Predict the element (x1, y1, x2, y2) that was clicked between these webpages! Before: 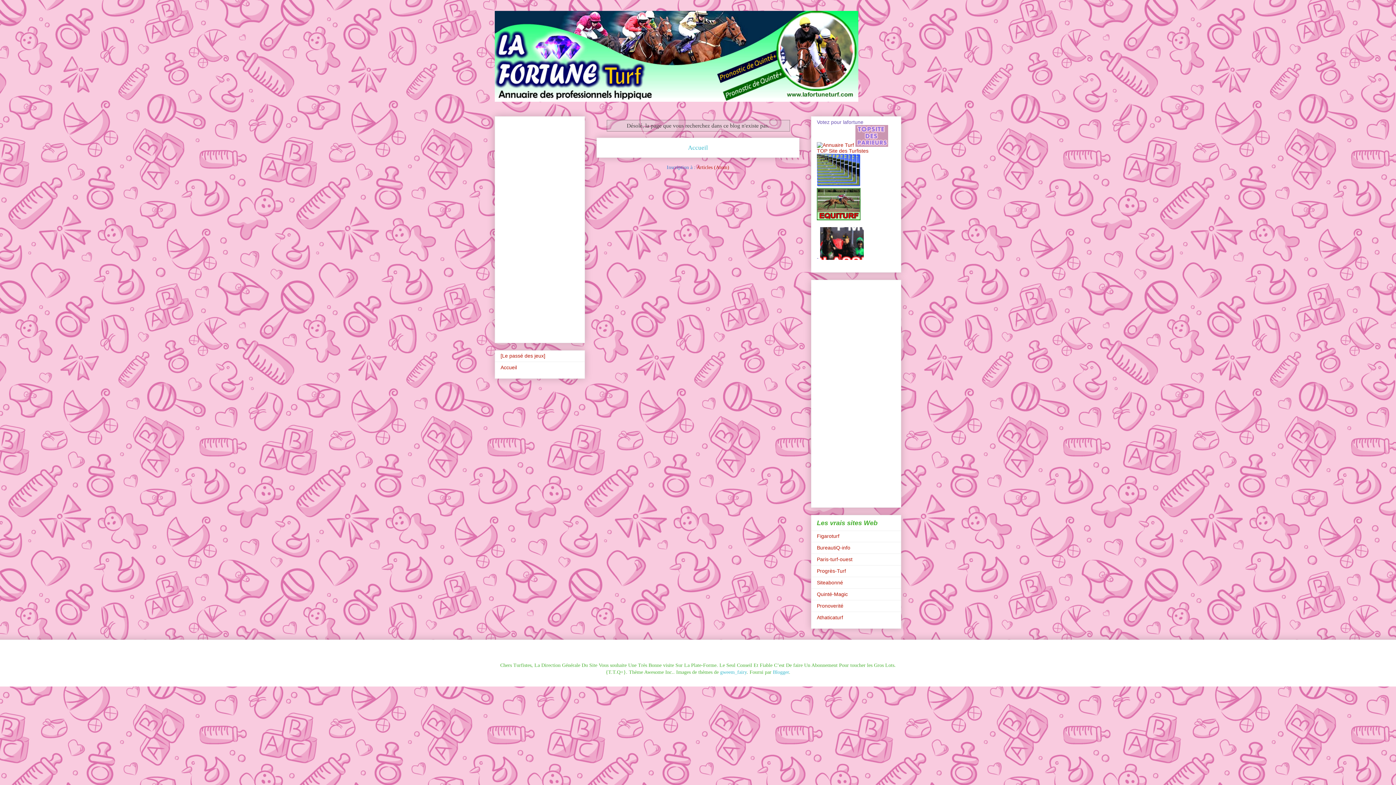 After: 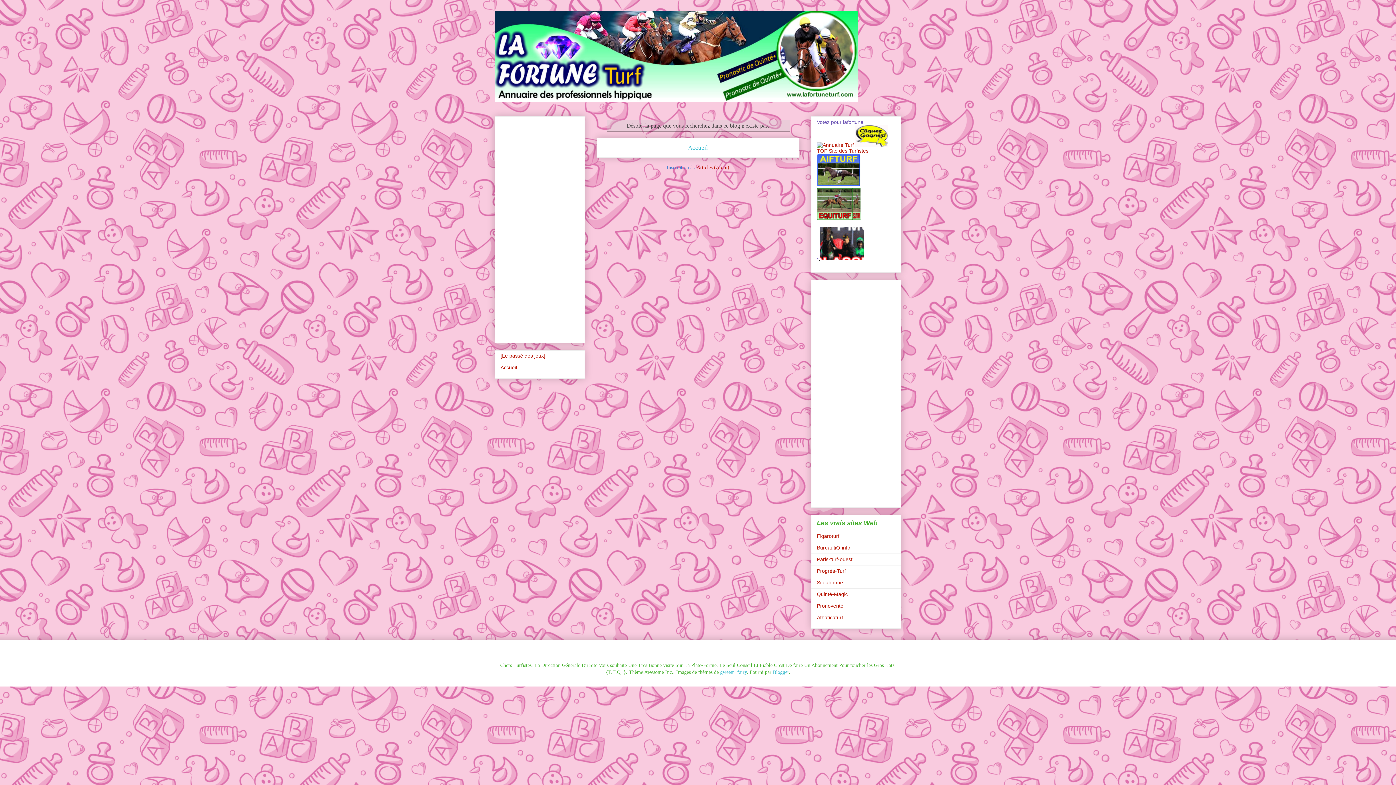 Action: label:   bbox: (818, 255, 864, 261)